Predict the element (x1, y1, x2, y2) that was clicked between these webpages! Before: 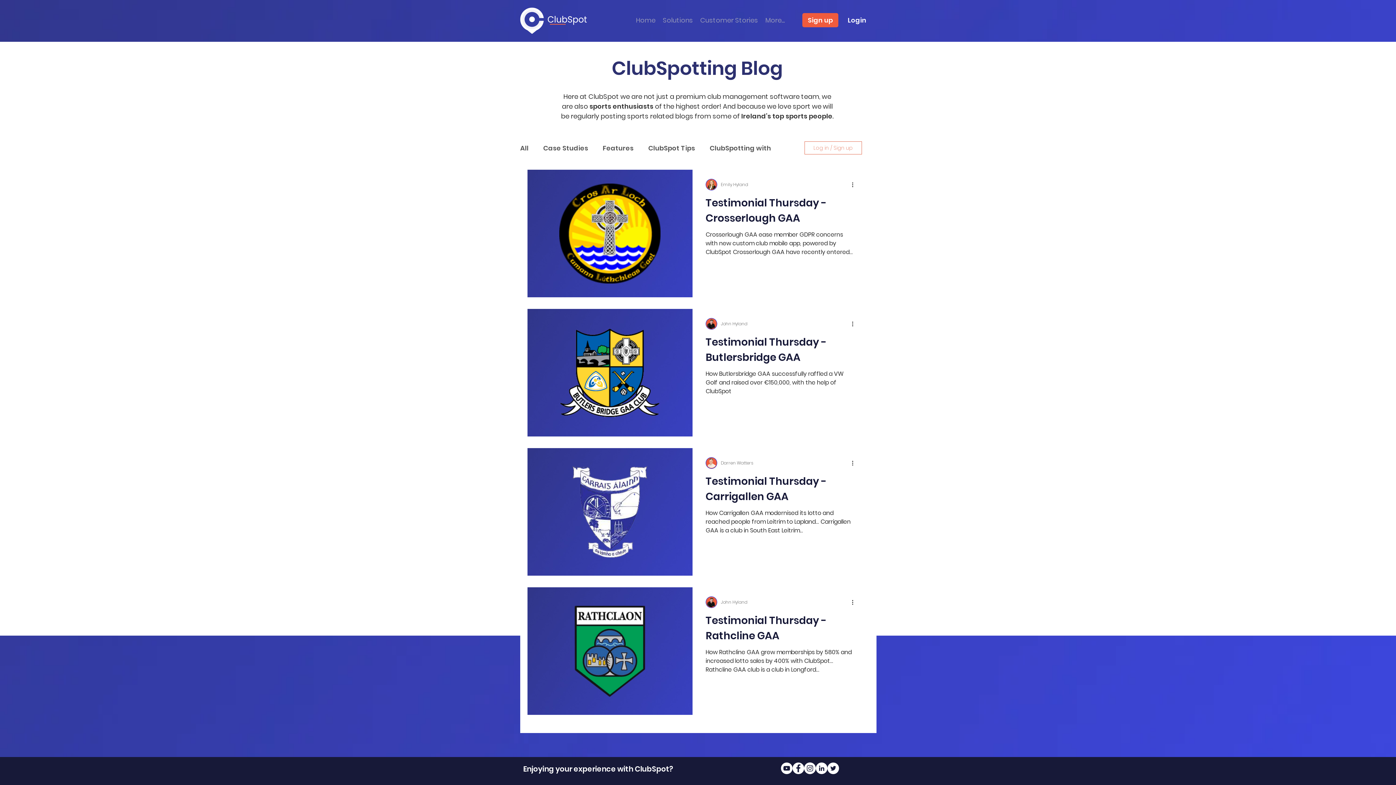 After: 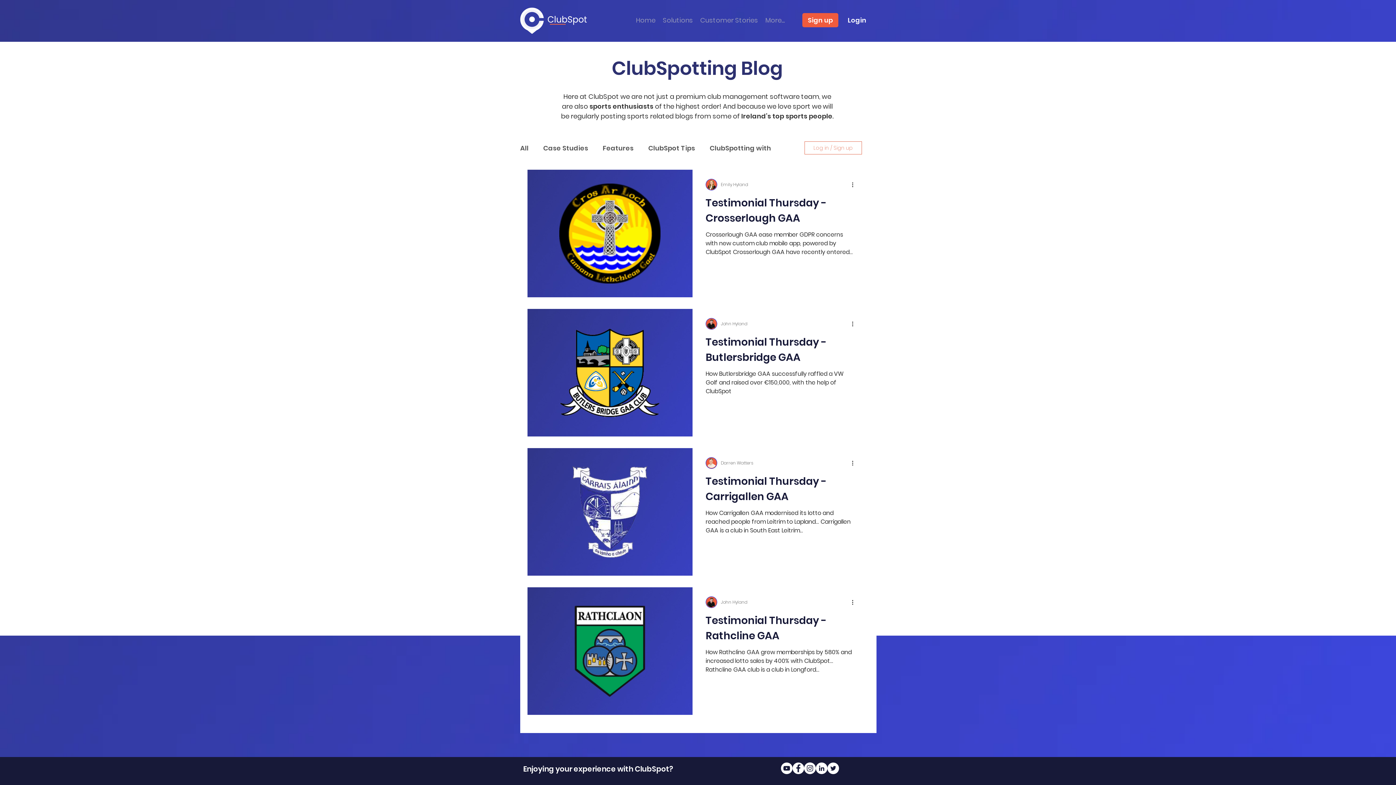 Action: label: LinkedIn bbox: (816, 762, 827, 774)